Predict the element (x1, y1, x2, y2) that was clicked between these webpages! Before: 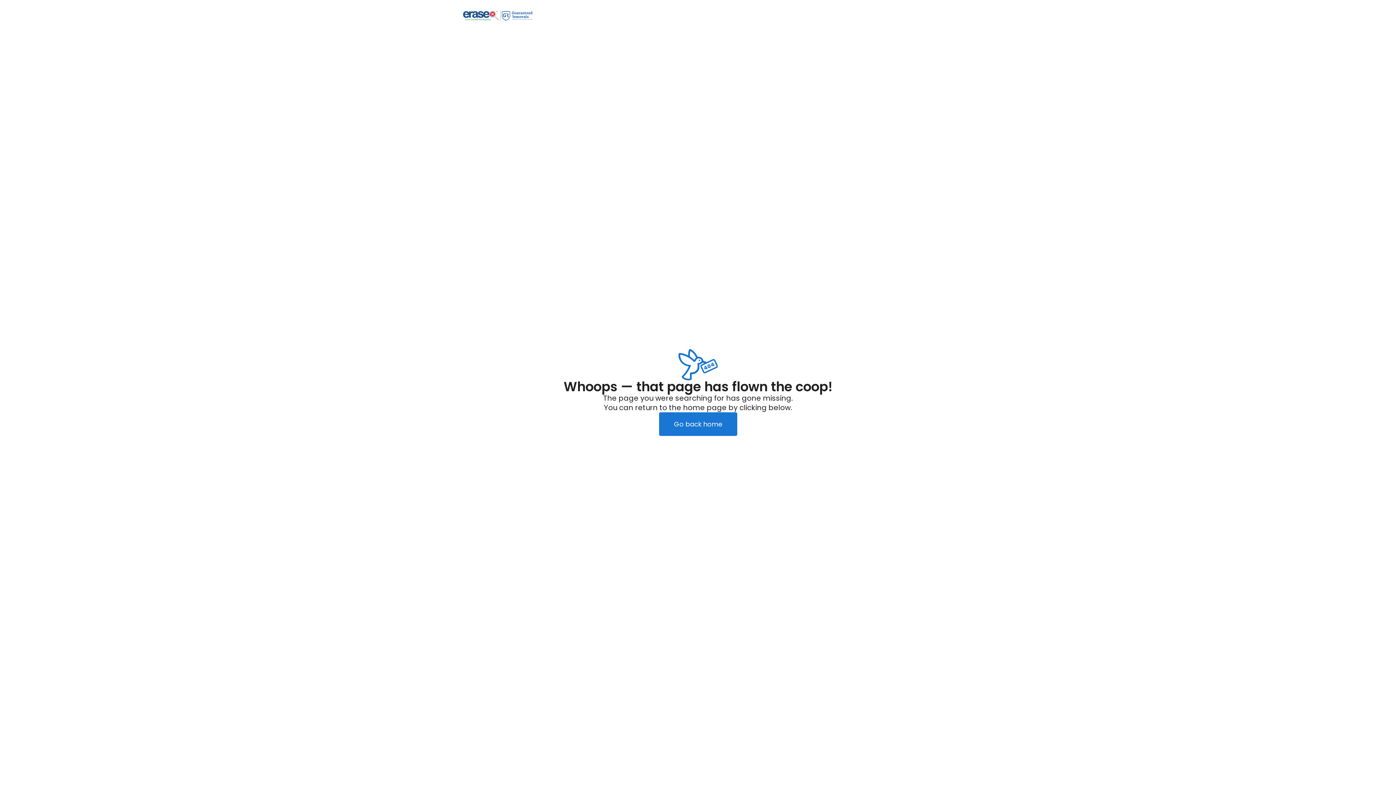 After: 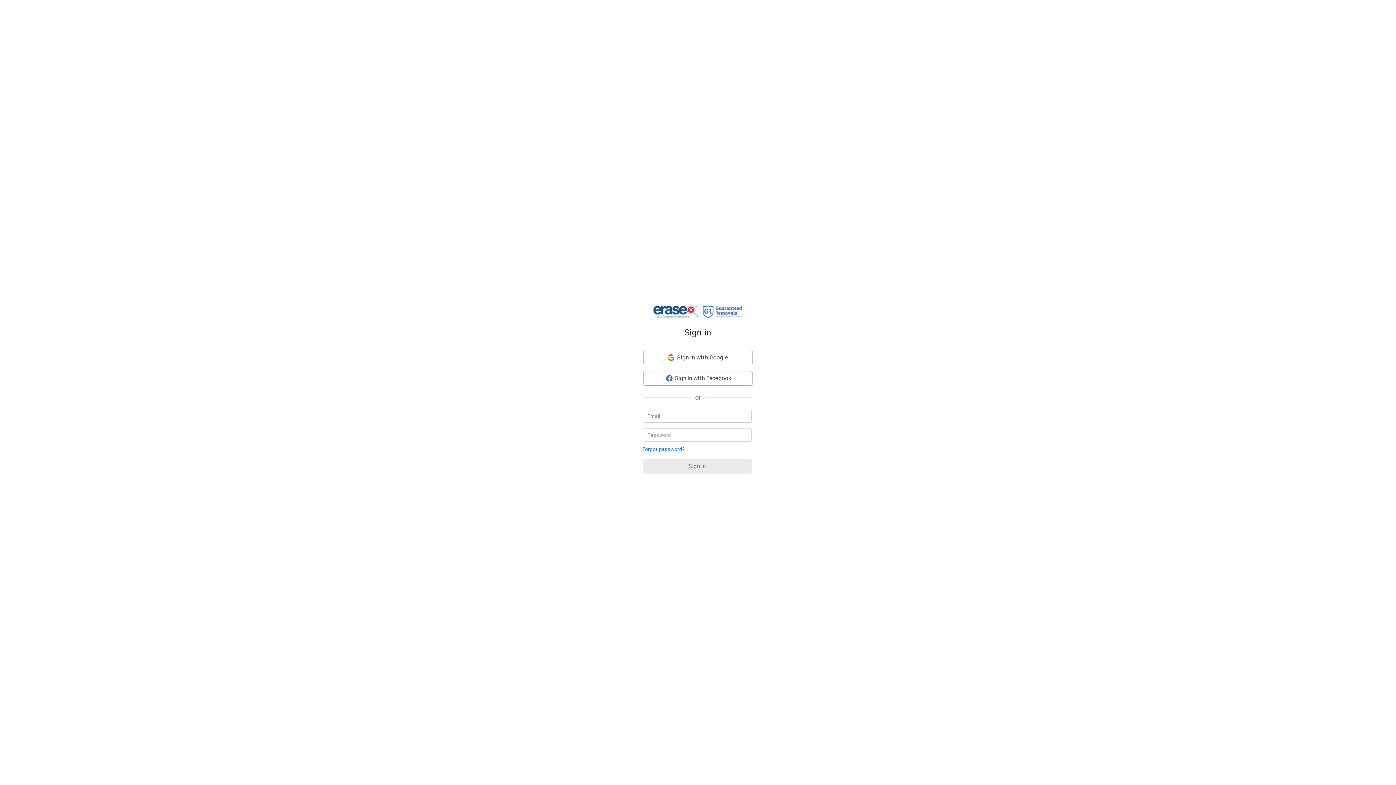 Action: label: Go back home bbox: (659, 412, 737, 436)